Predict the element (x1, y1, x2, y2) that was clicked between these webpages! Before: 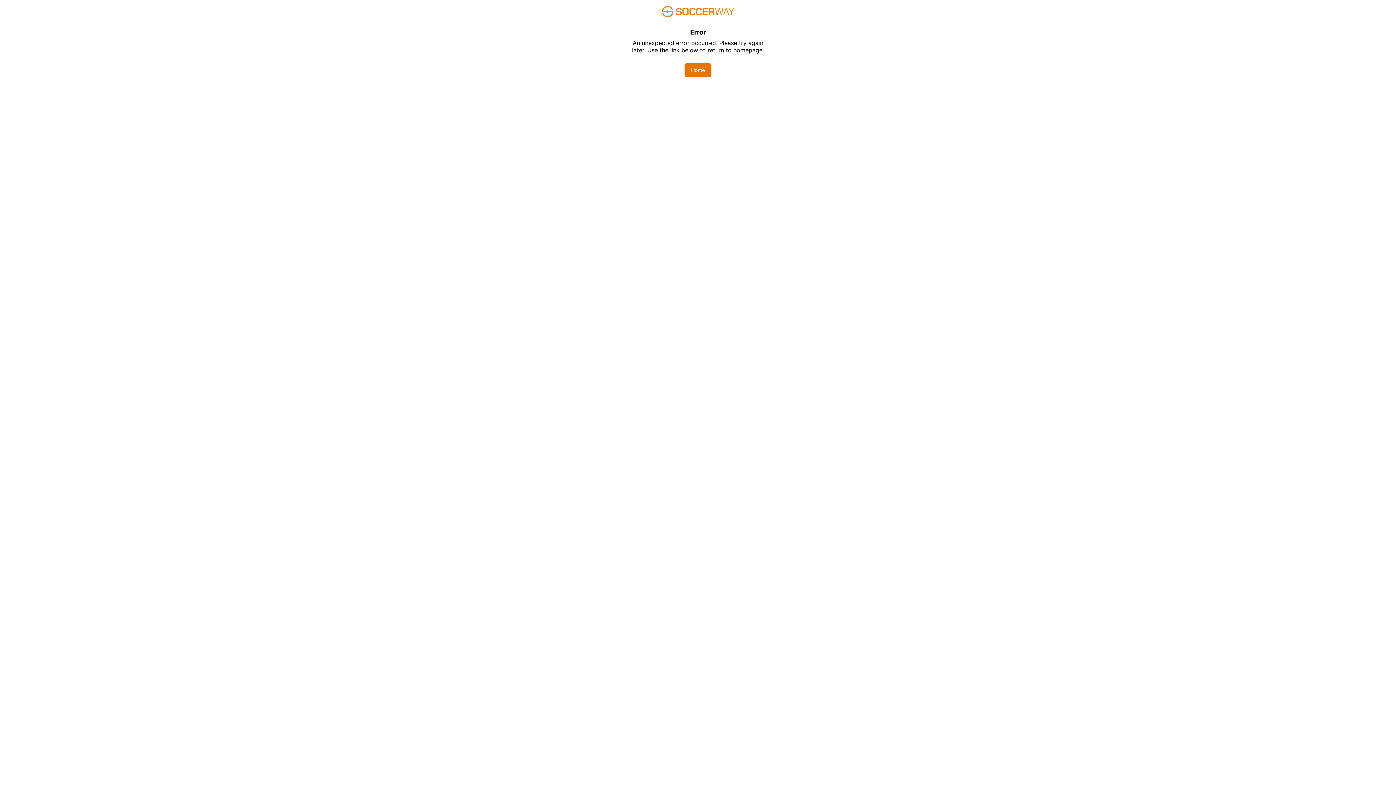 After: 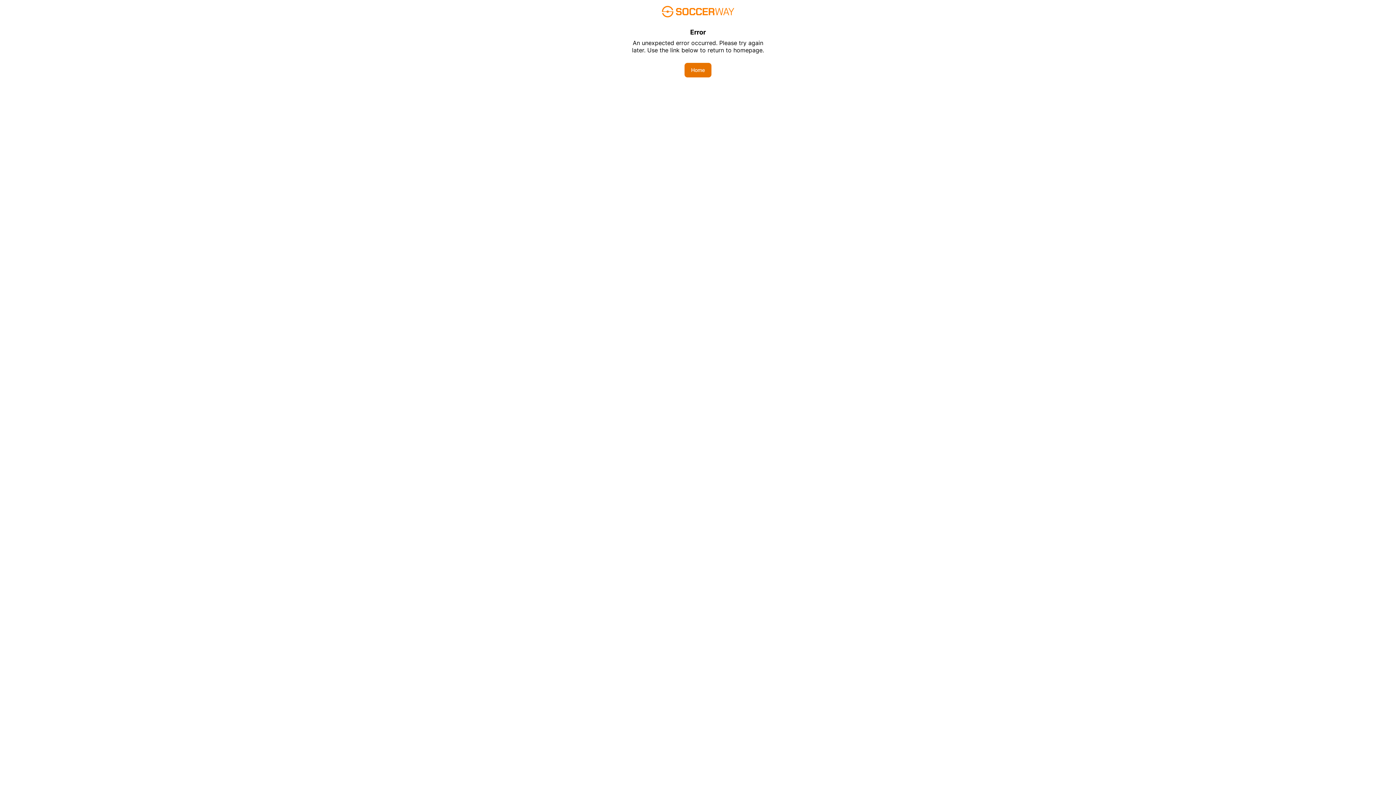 Action: label: Home bbox: (684, 62, 711, 77)